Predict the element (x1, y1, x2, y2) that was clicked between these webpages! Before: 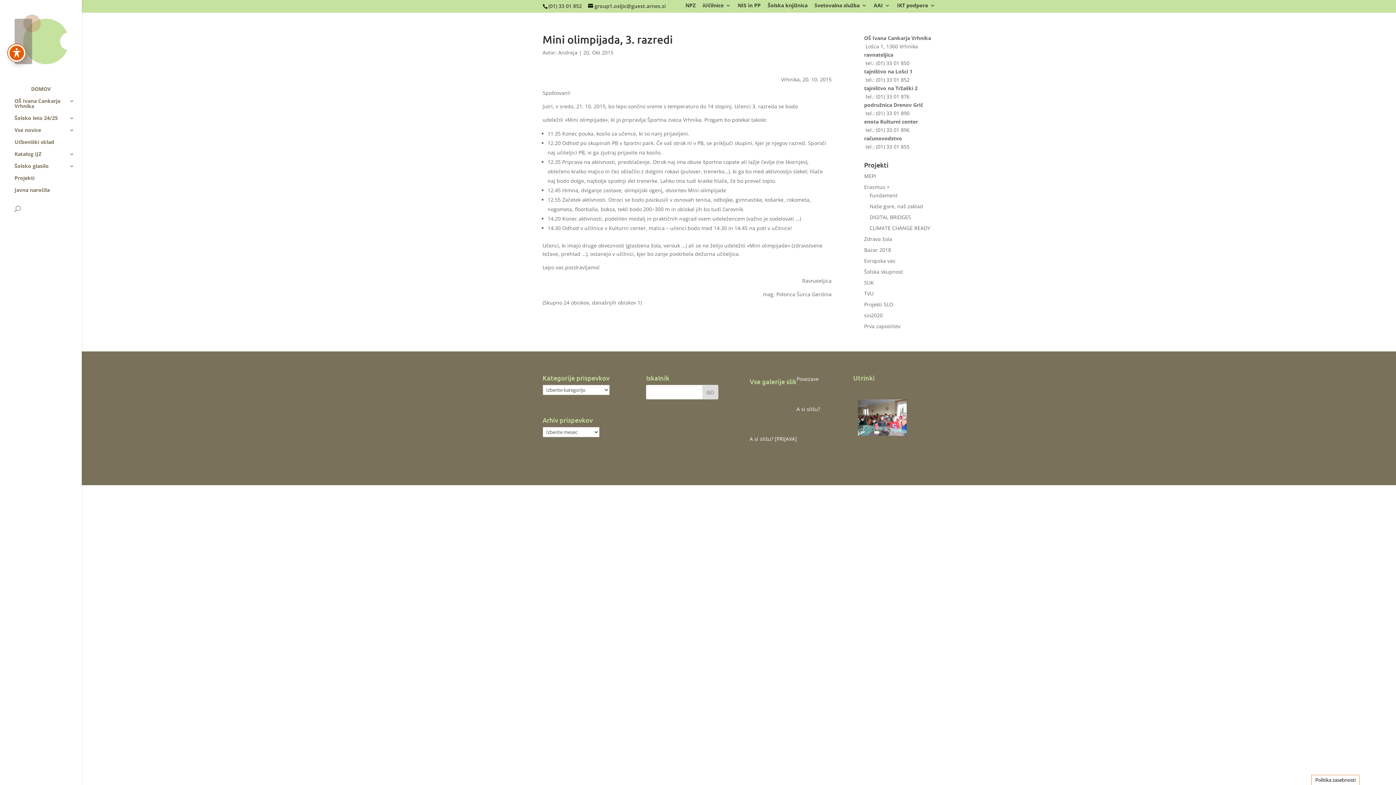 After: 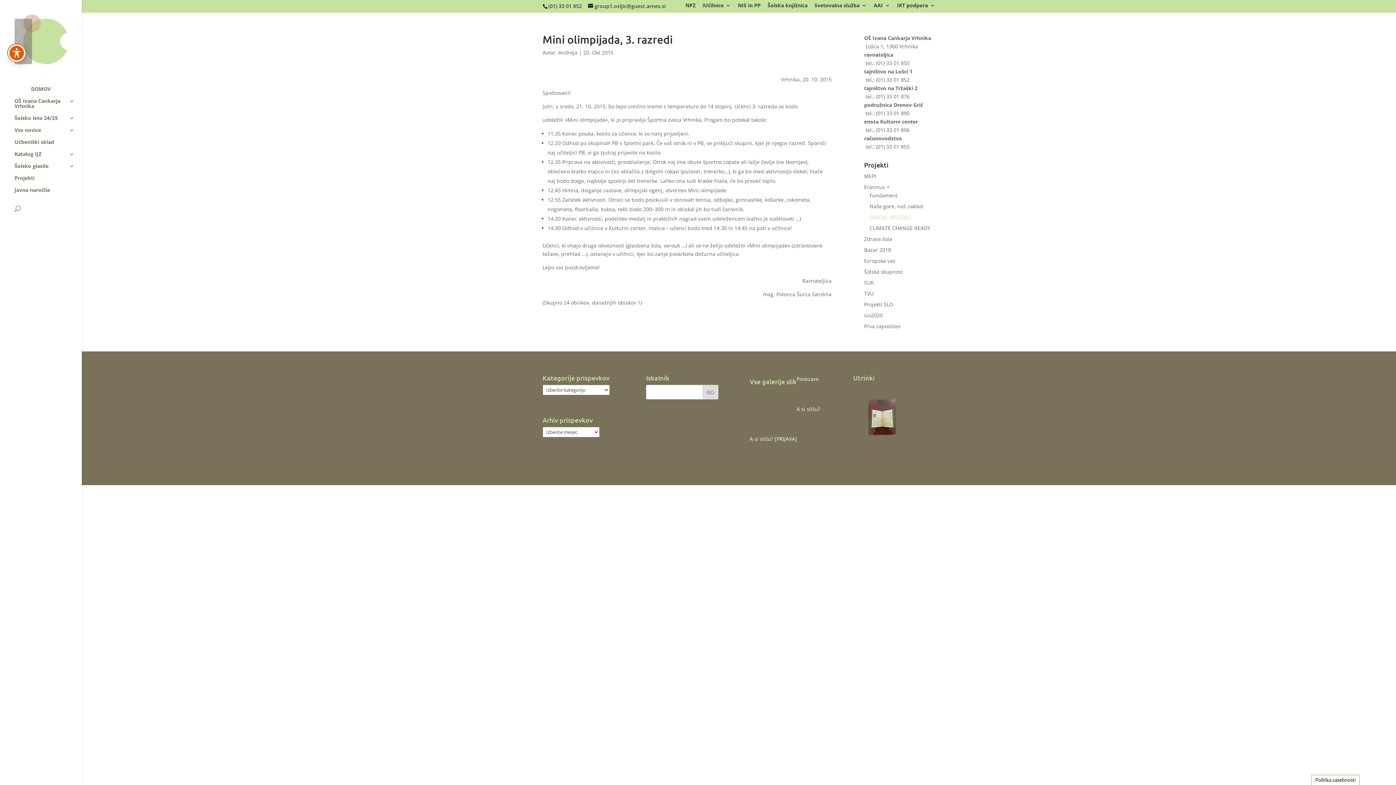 Action: bbox: (869, 213, 911, 220) label: DIGITAL BRIDGES